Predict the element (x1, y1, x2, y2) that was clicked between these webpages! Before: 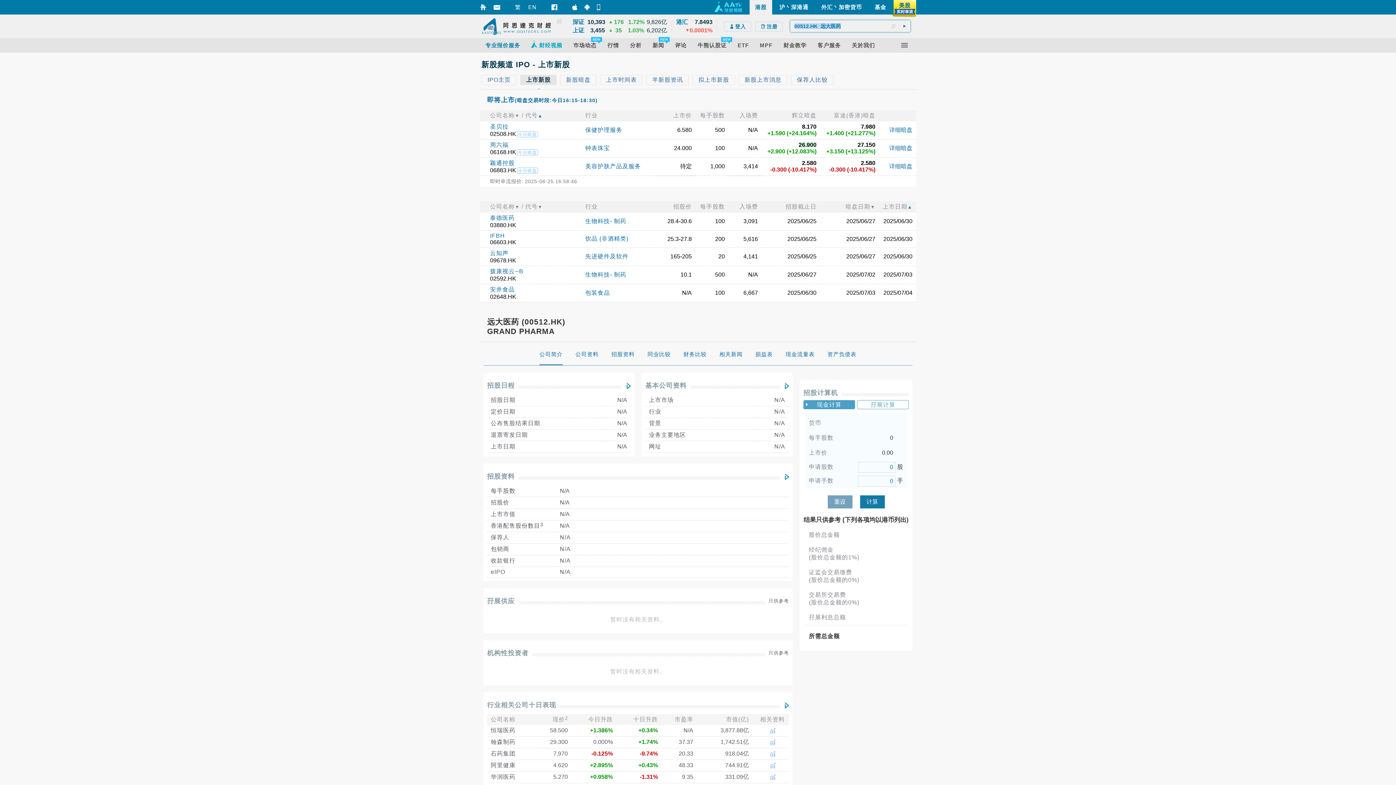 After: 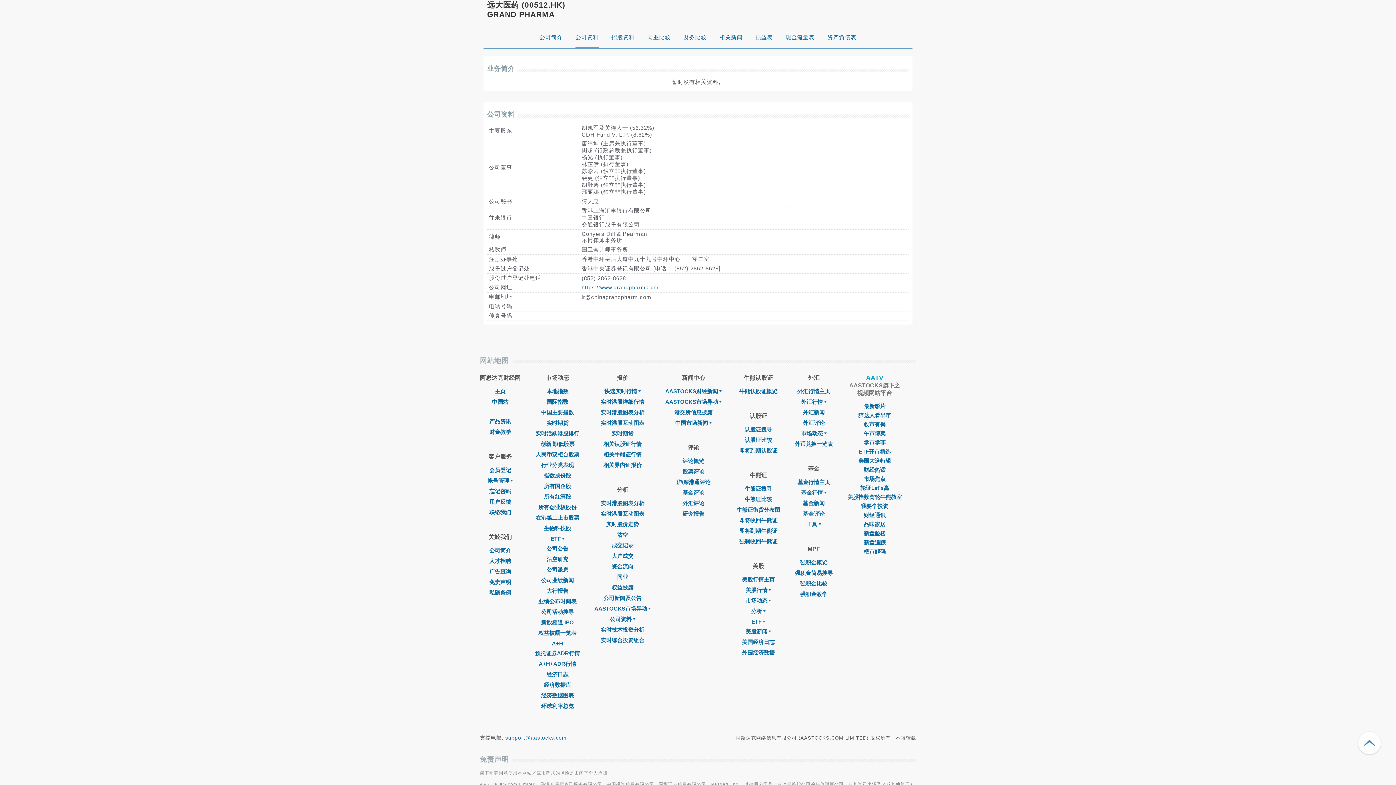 Action: bbox: (780, 383, 789, 389)